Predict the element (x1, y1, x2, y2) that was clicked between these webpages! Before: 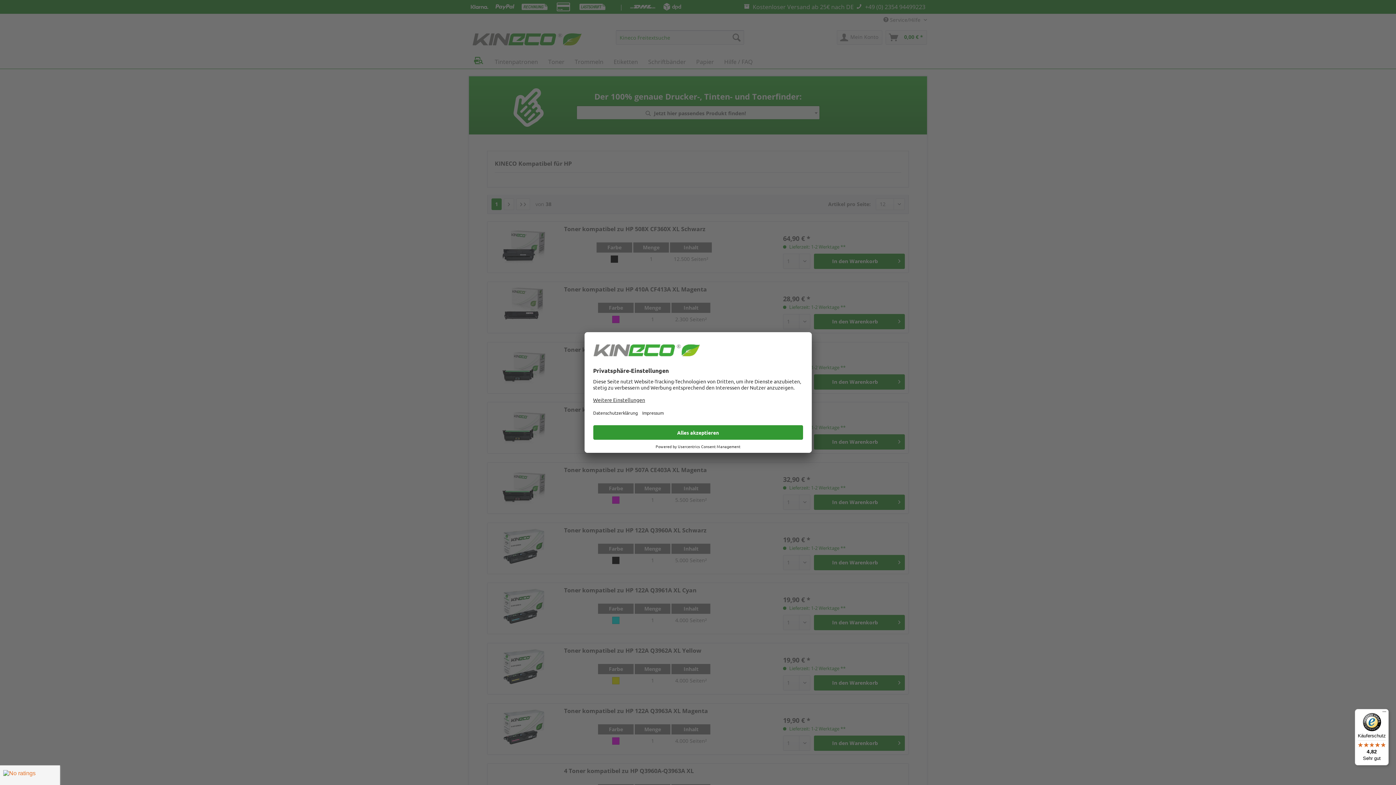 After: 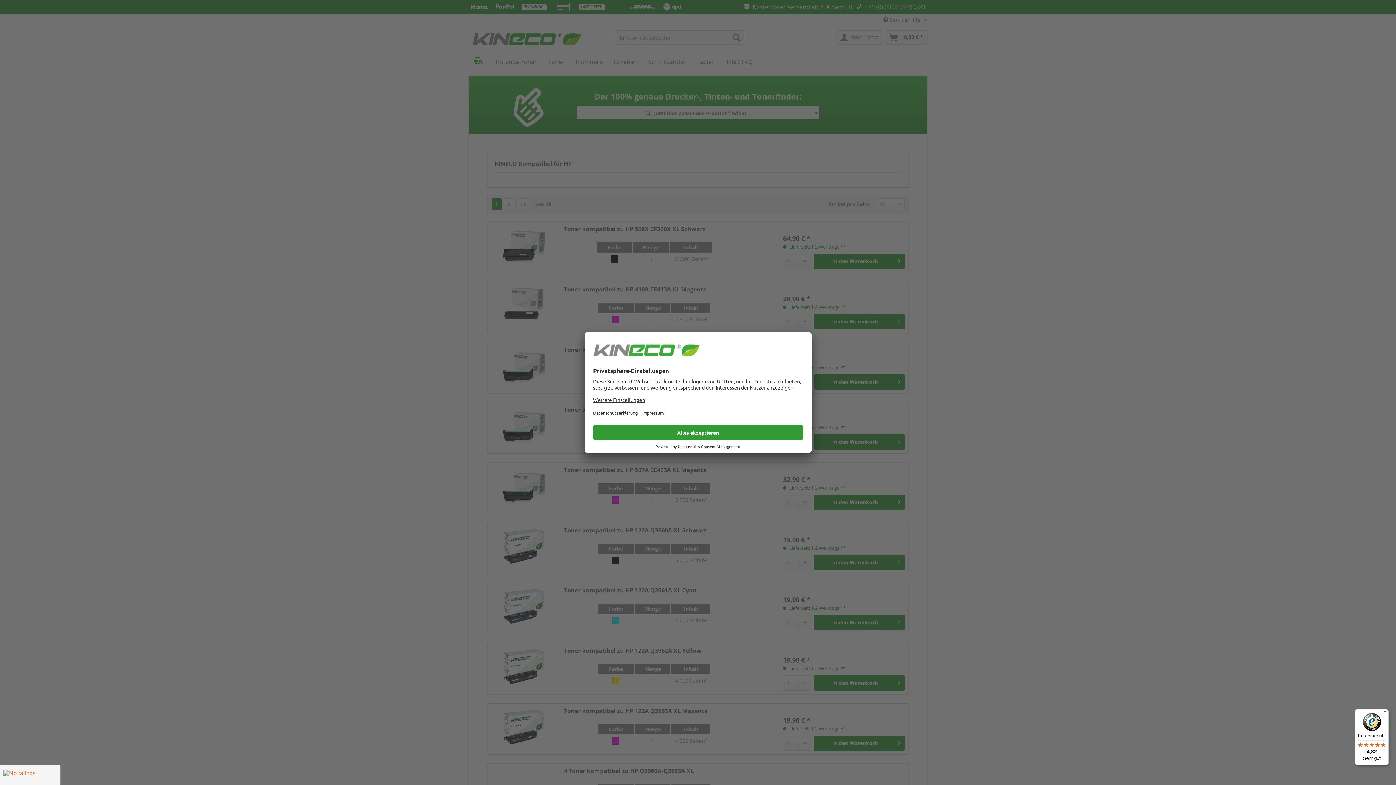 Action: bbox: (1355, 709, 1389, 765) label: Käuferschutz

4,82

Sehr gut